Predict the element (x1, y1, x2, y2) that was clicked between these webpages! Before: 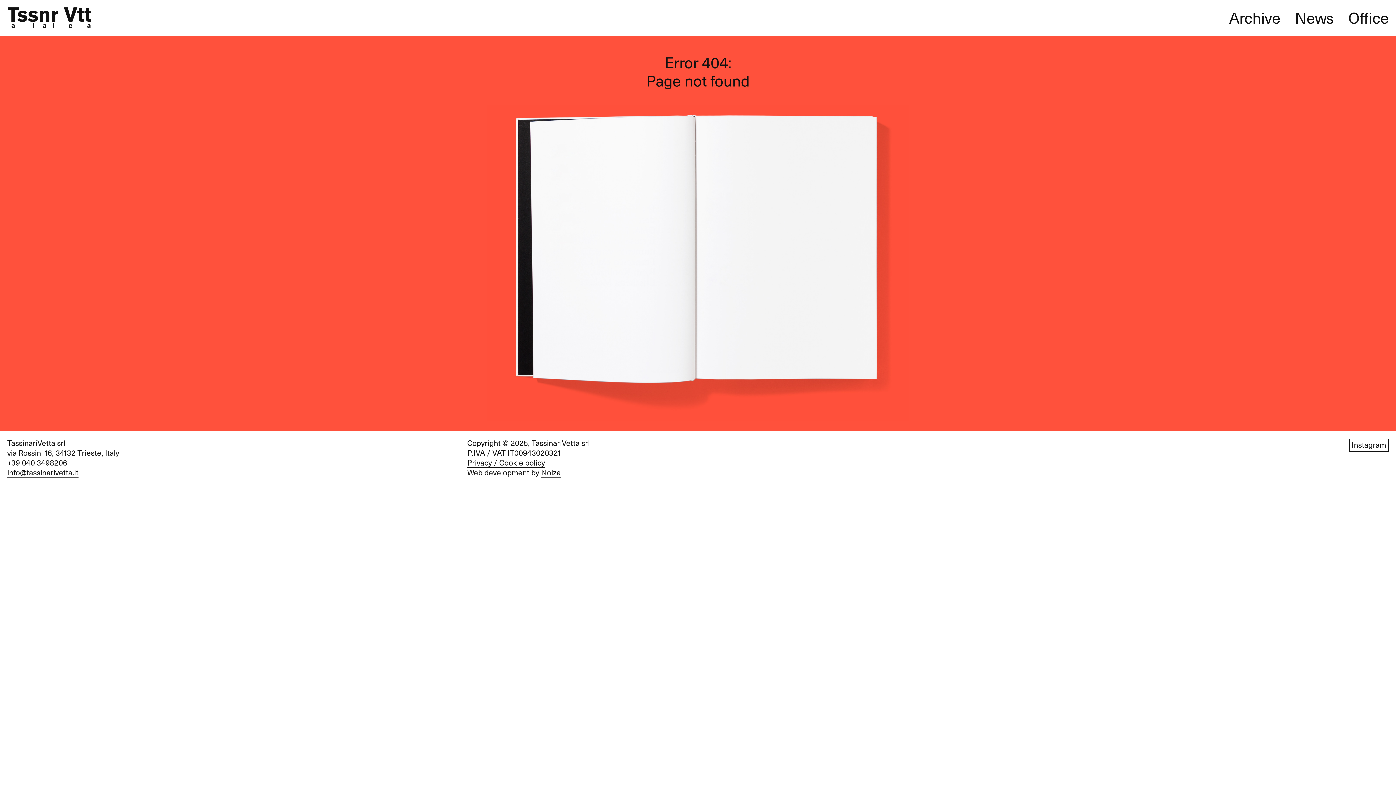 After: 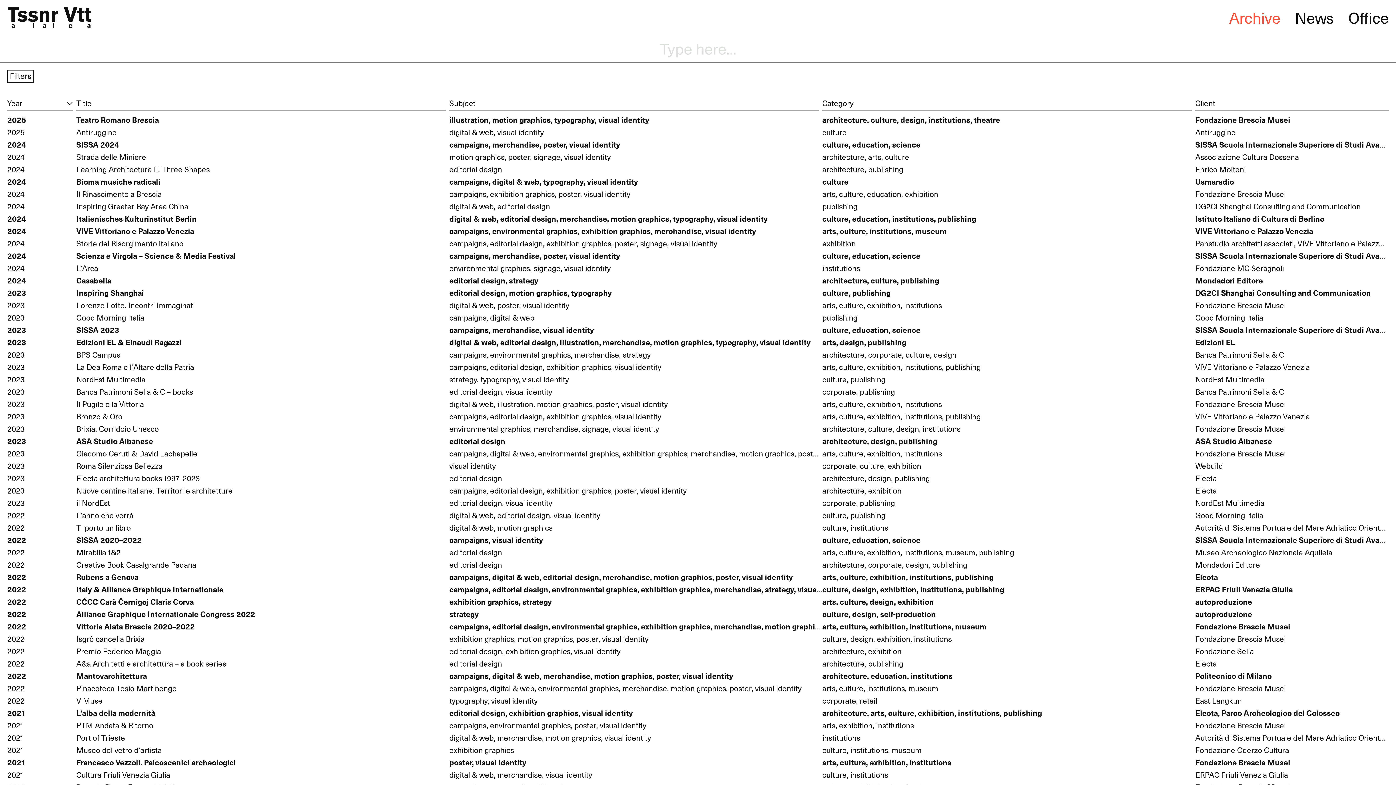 Action: bbox: (1229, 10, 1280, 26) label: Archive